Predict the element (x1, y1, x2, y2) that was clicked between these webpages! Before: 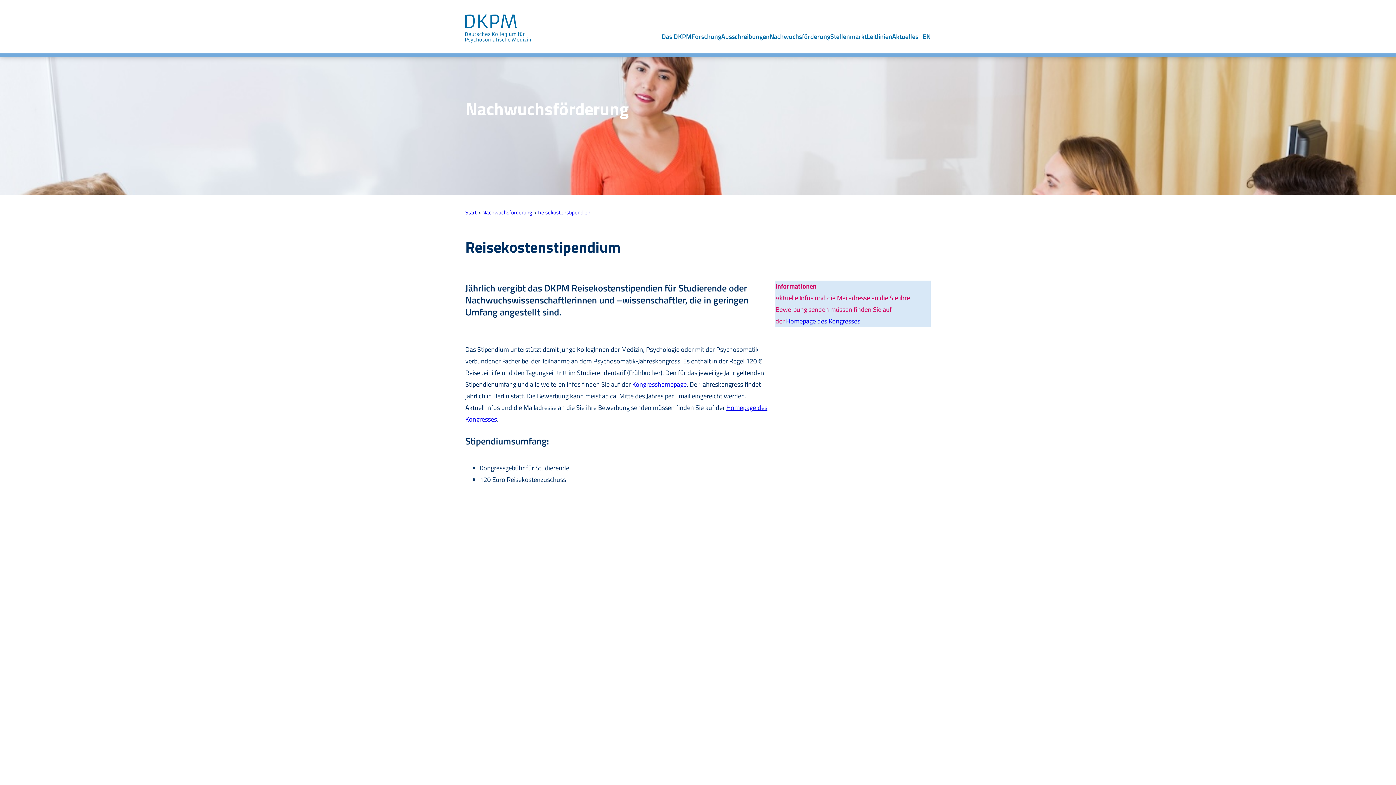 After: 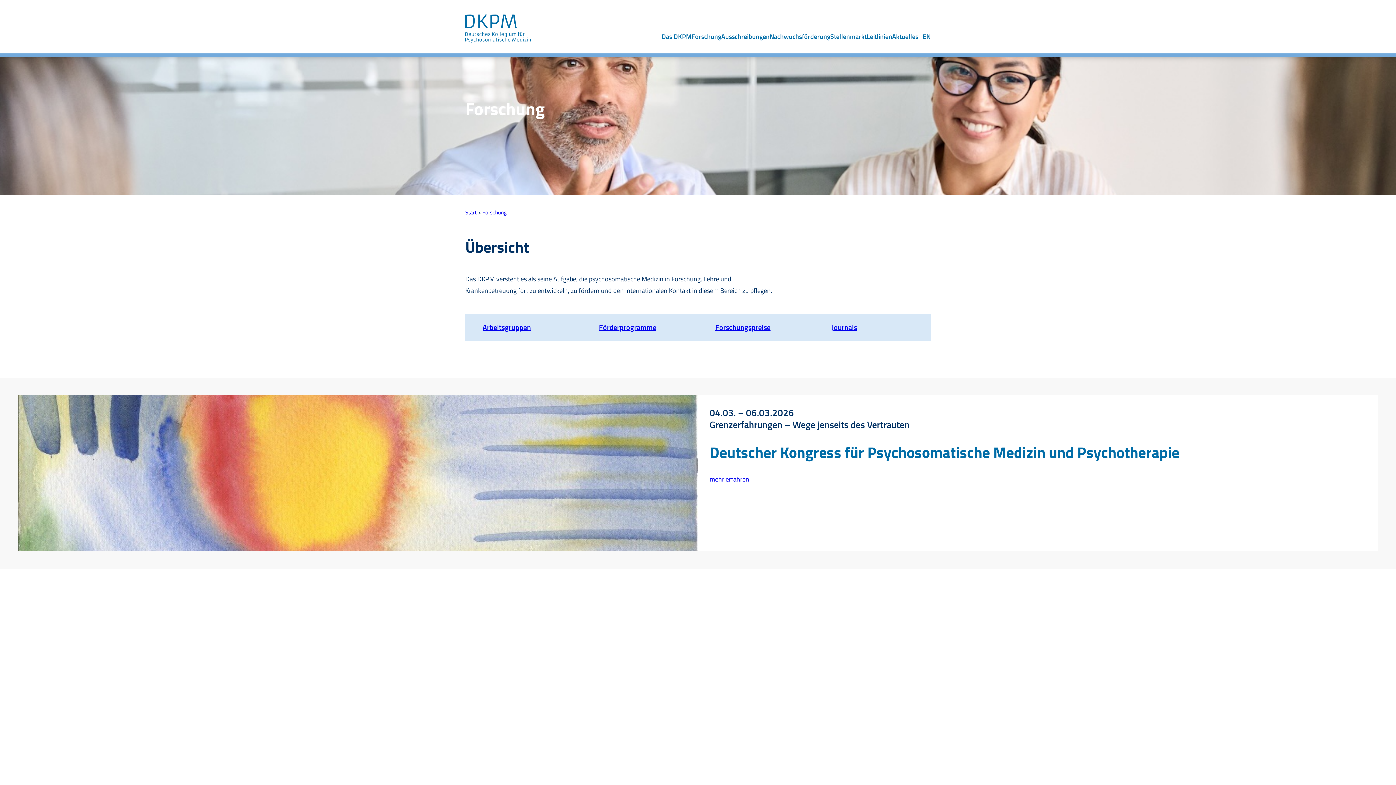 Action: label: Forschung bbox: (691, 16, 721, 53)